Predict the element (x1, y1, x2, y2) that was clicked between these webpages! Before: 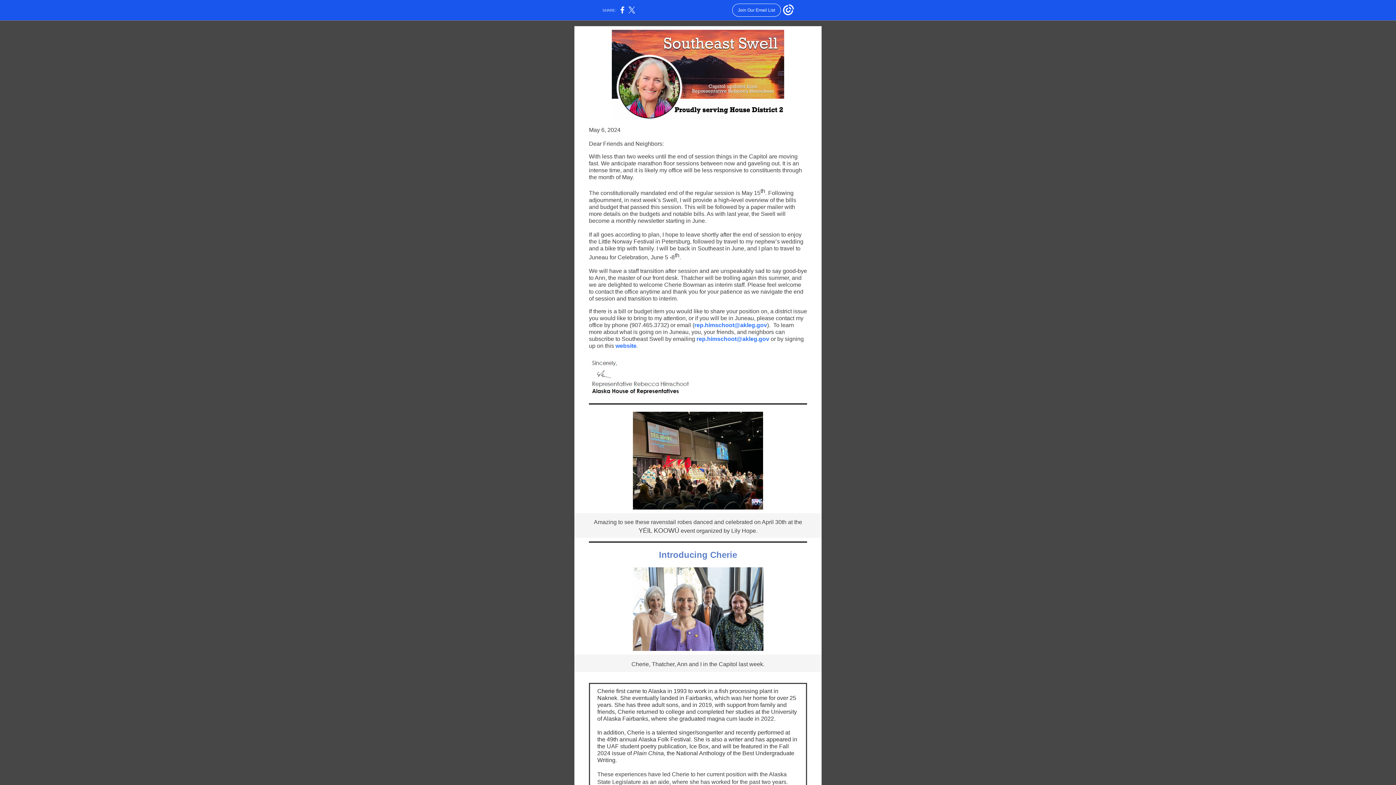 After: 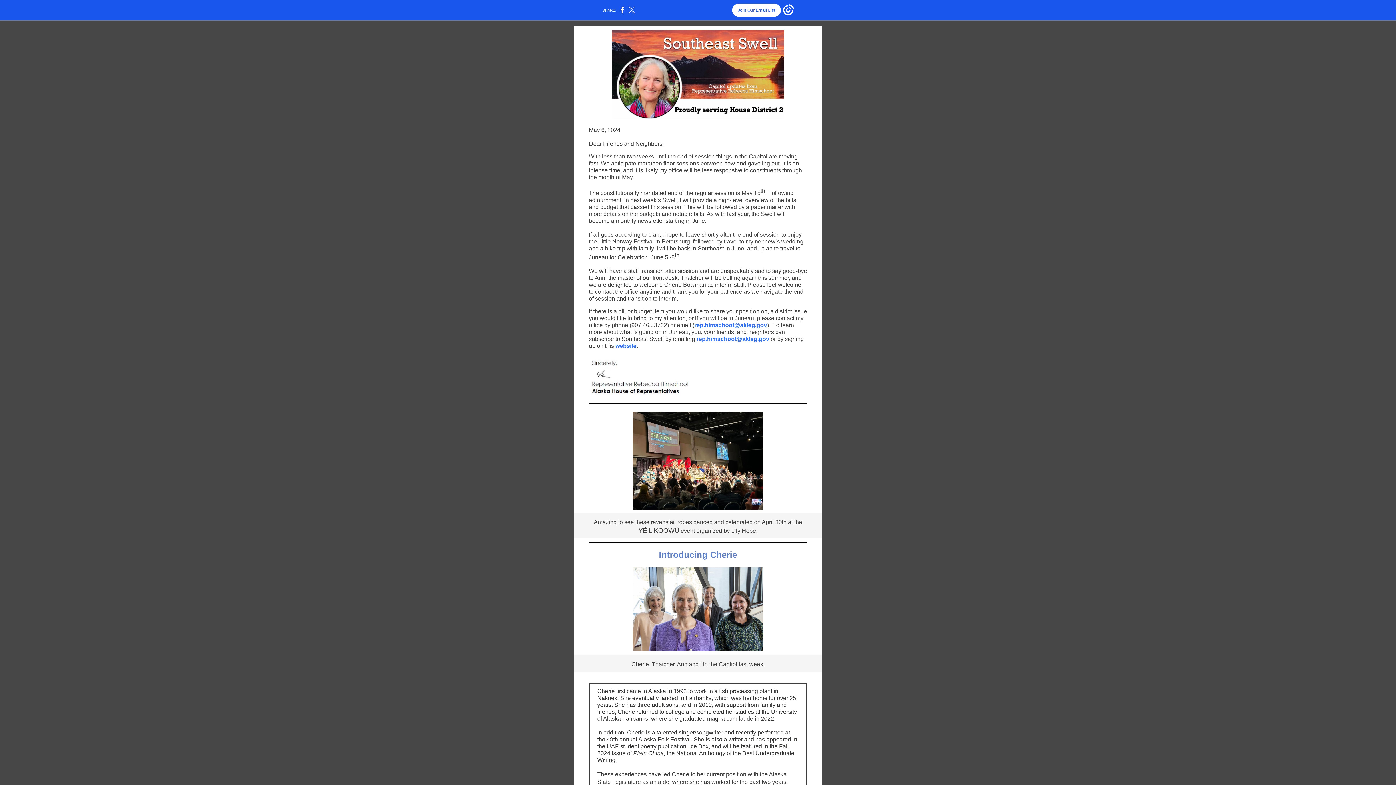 Action: bbox: (732, 3, 781, 16) label: Join Our Email List